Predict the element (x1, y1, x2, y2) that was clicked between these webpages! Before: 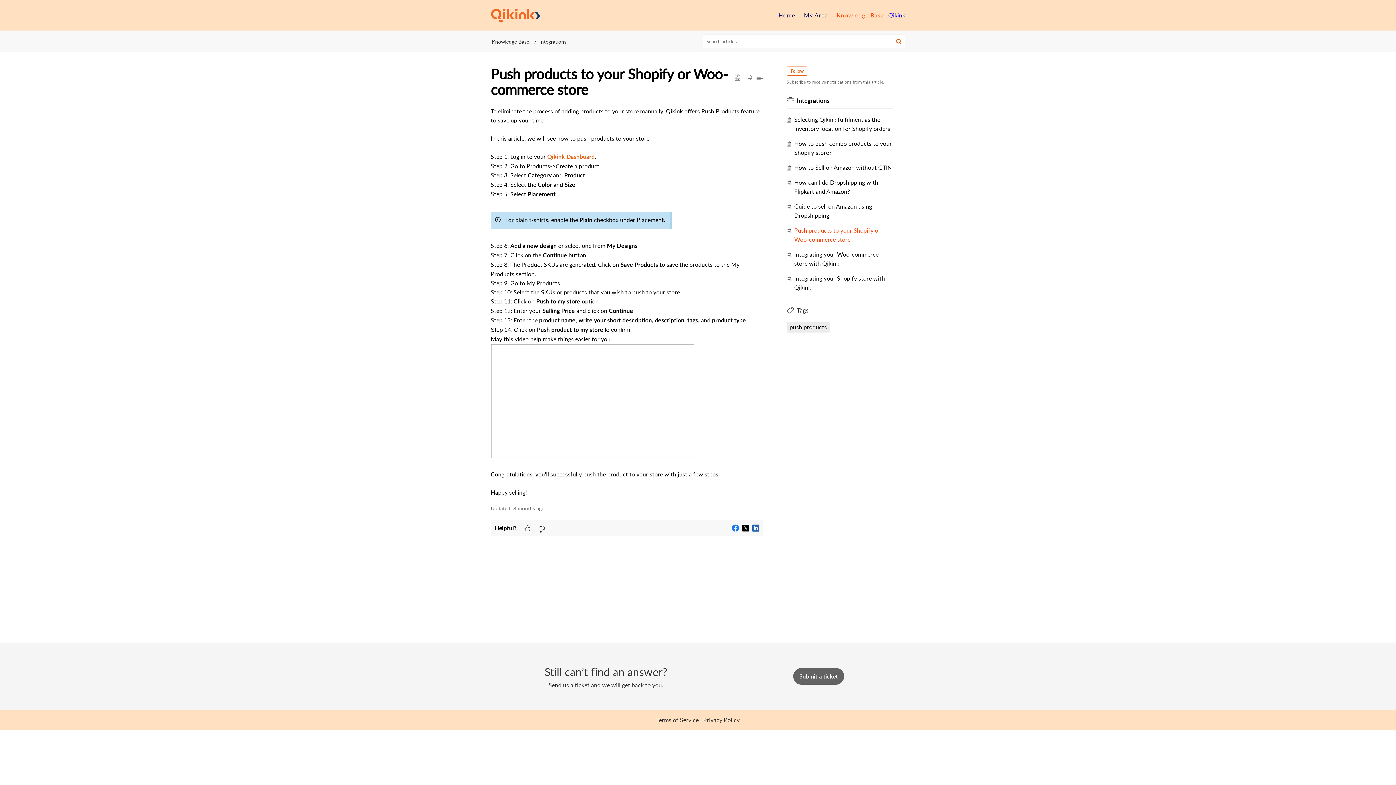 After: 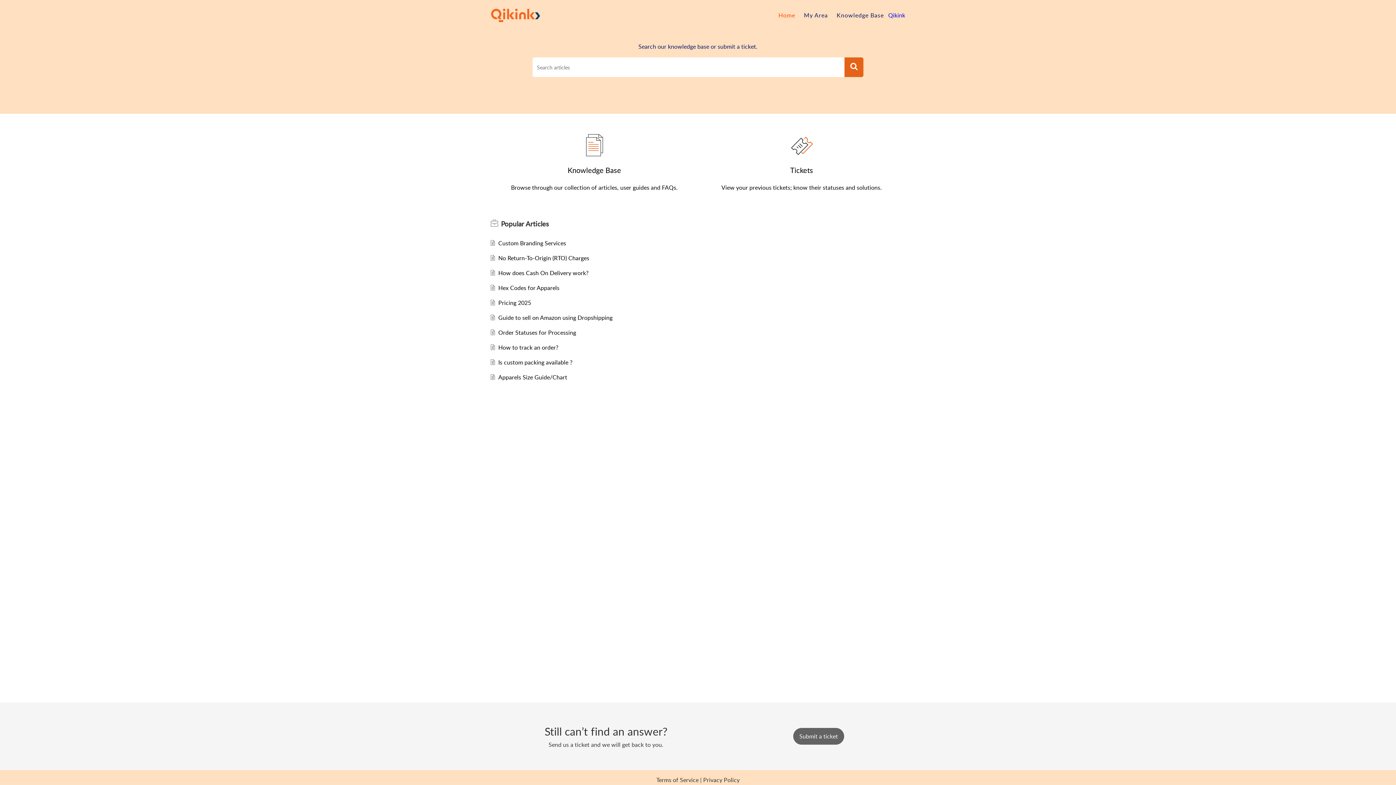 Action: bbox: (490, 8, 540, 22)